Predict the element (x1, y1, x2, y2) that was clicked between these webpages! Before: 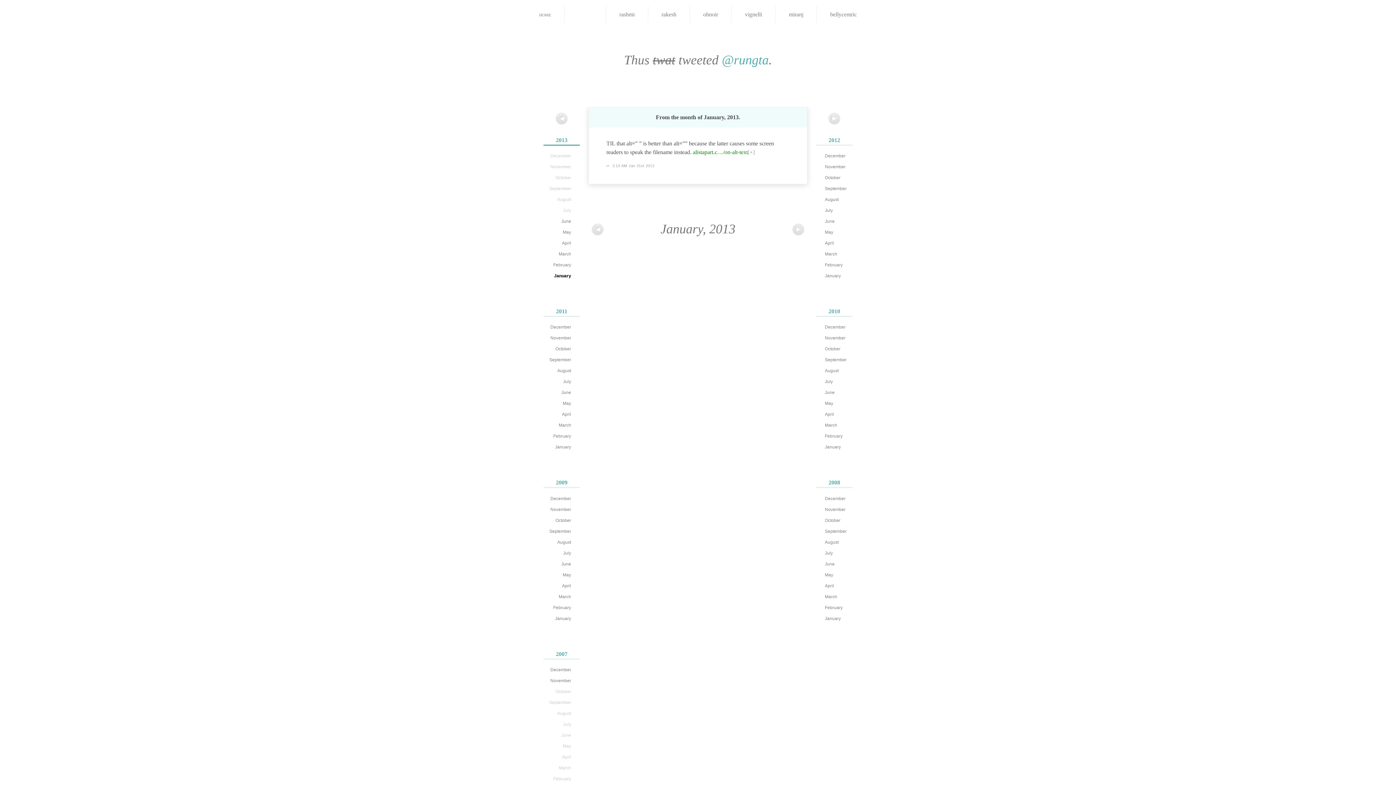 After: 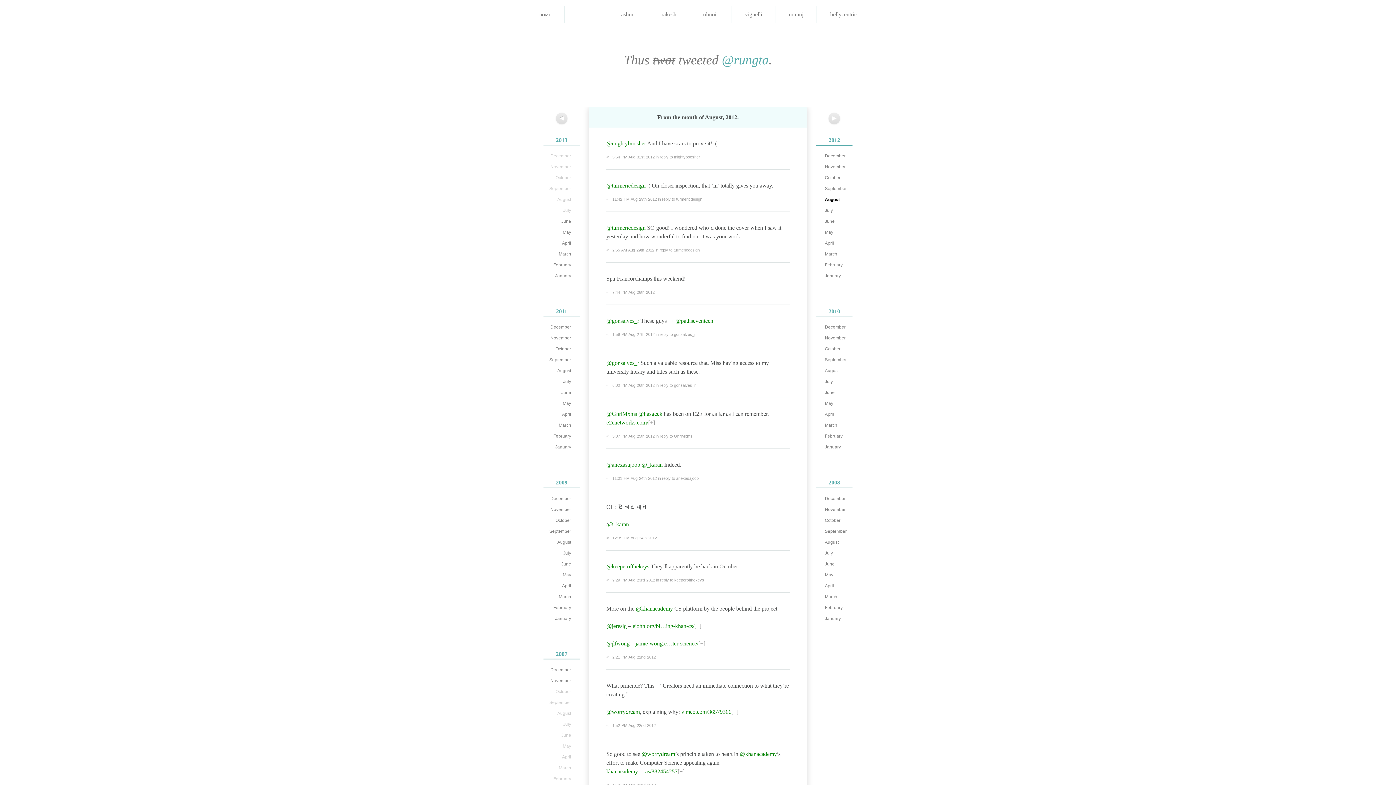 Action: label: August bbox: (818, 194, 852, 204)